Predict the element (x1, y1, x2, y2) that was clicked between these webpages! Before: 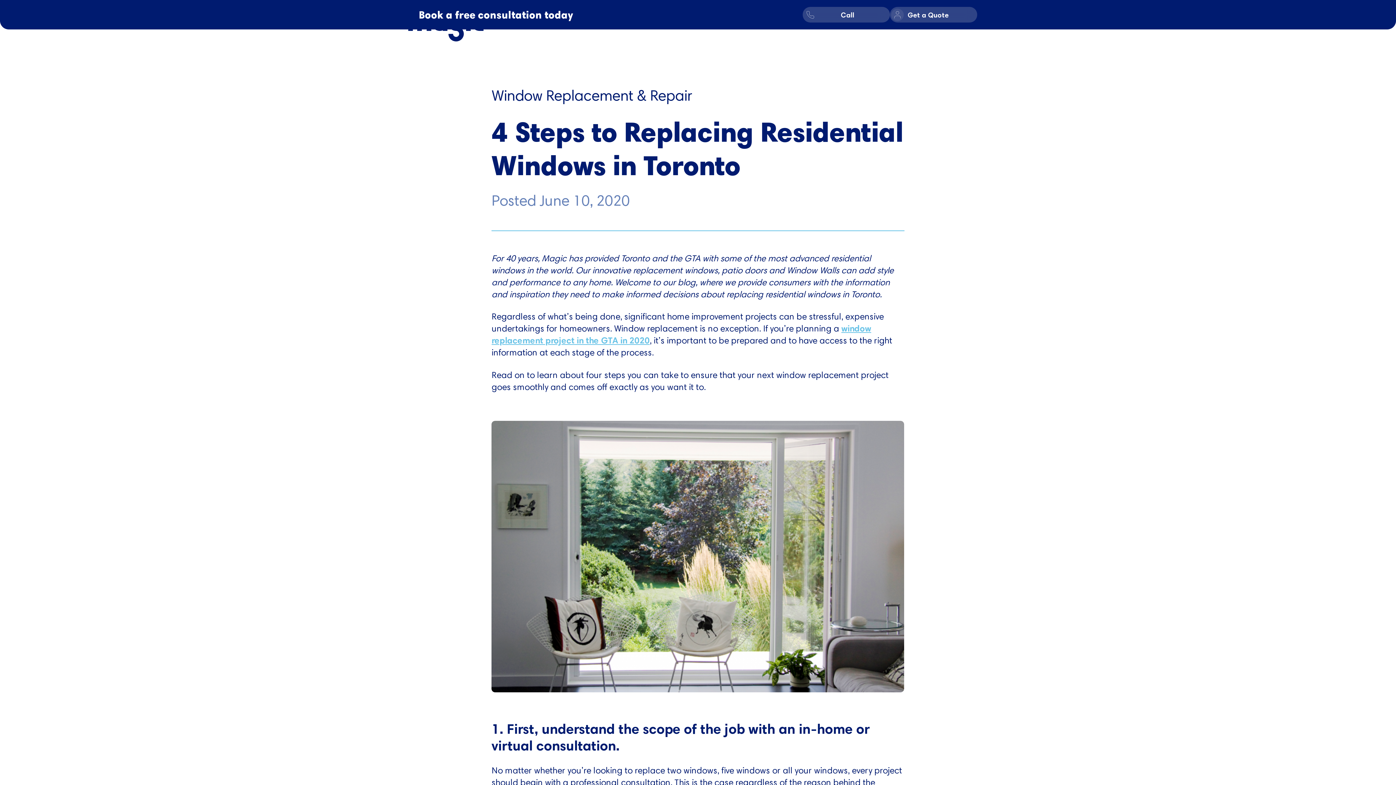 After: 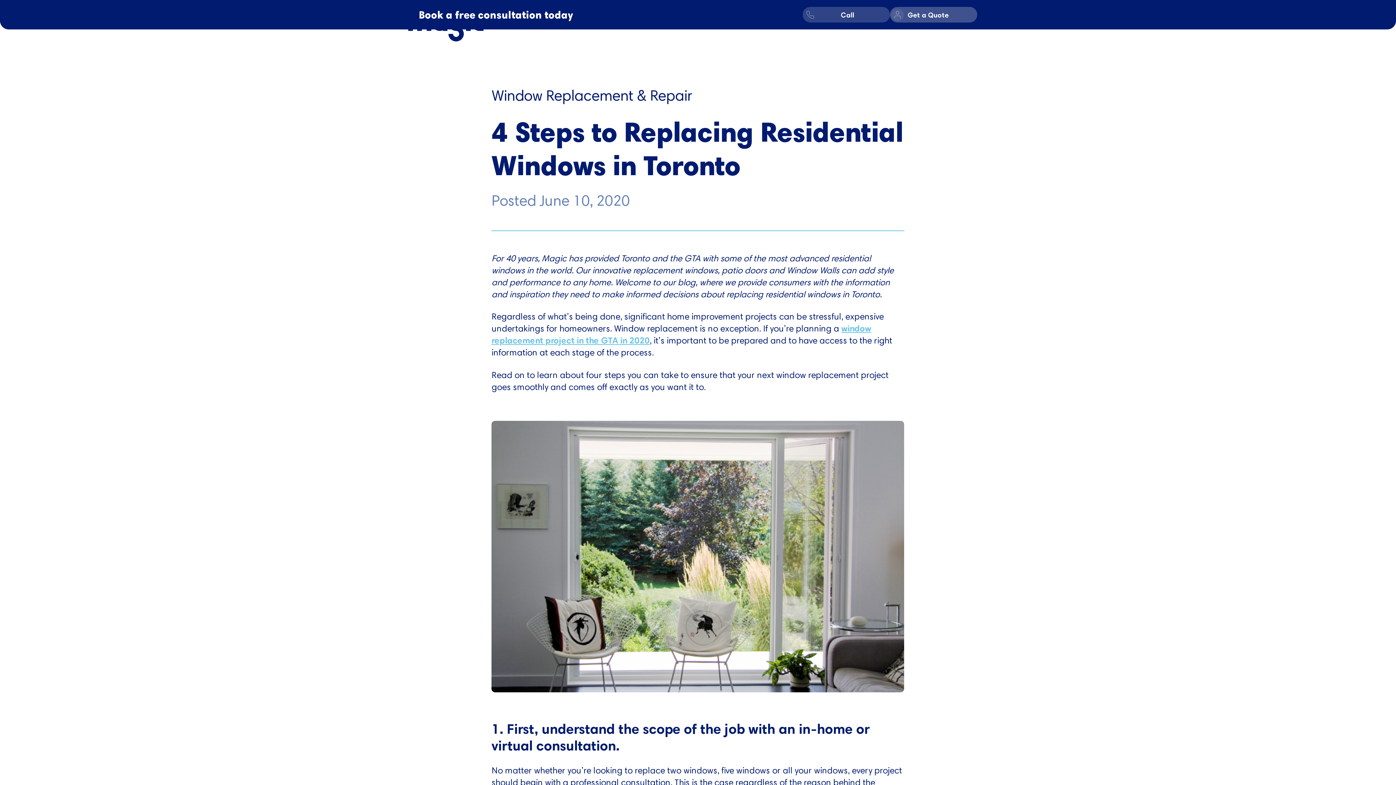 Action: label: Get a Quote bbox: (890, 6, 977, 22)